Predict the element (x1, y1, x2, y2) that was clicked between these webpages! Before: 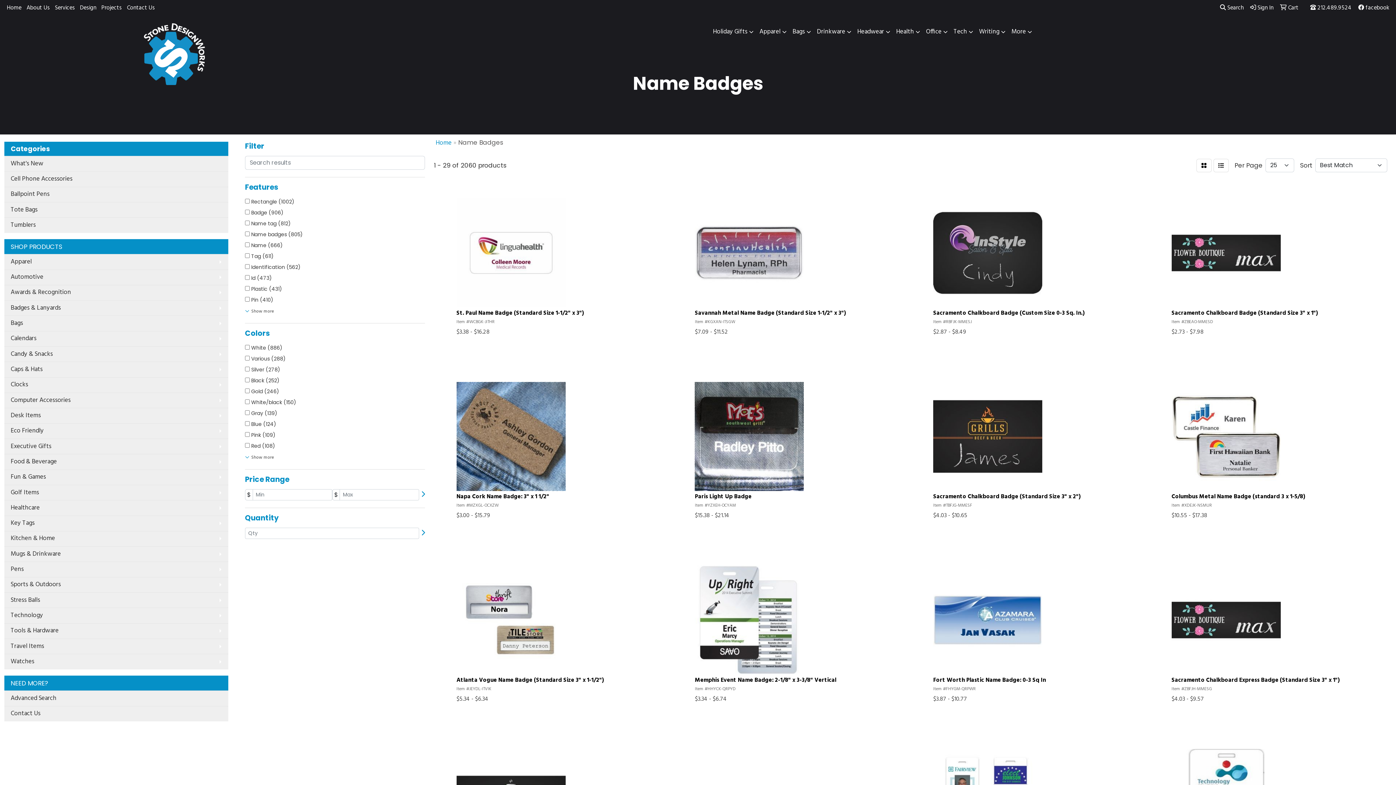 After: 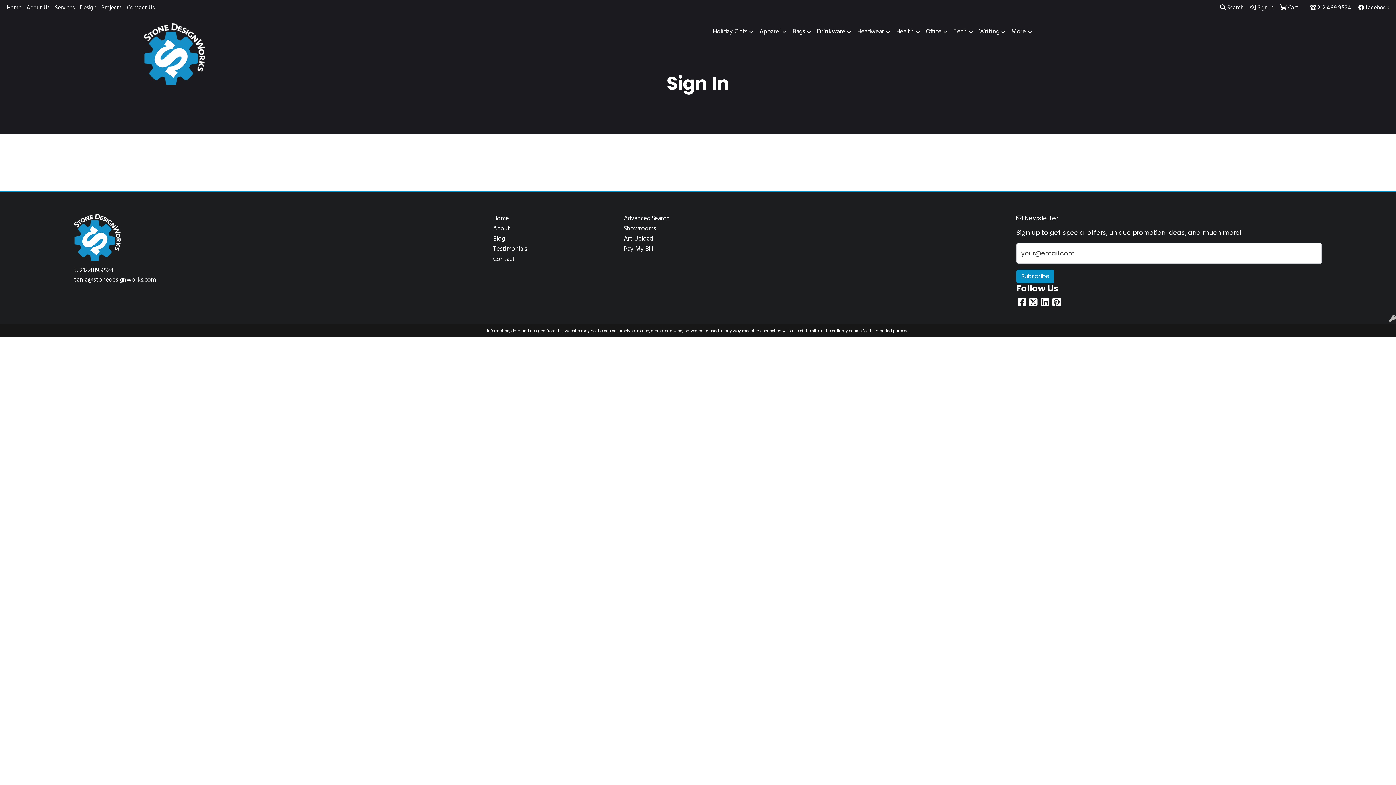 Action: label:  Sign In bbox: (1248, 0, 1276, 16)